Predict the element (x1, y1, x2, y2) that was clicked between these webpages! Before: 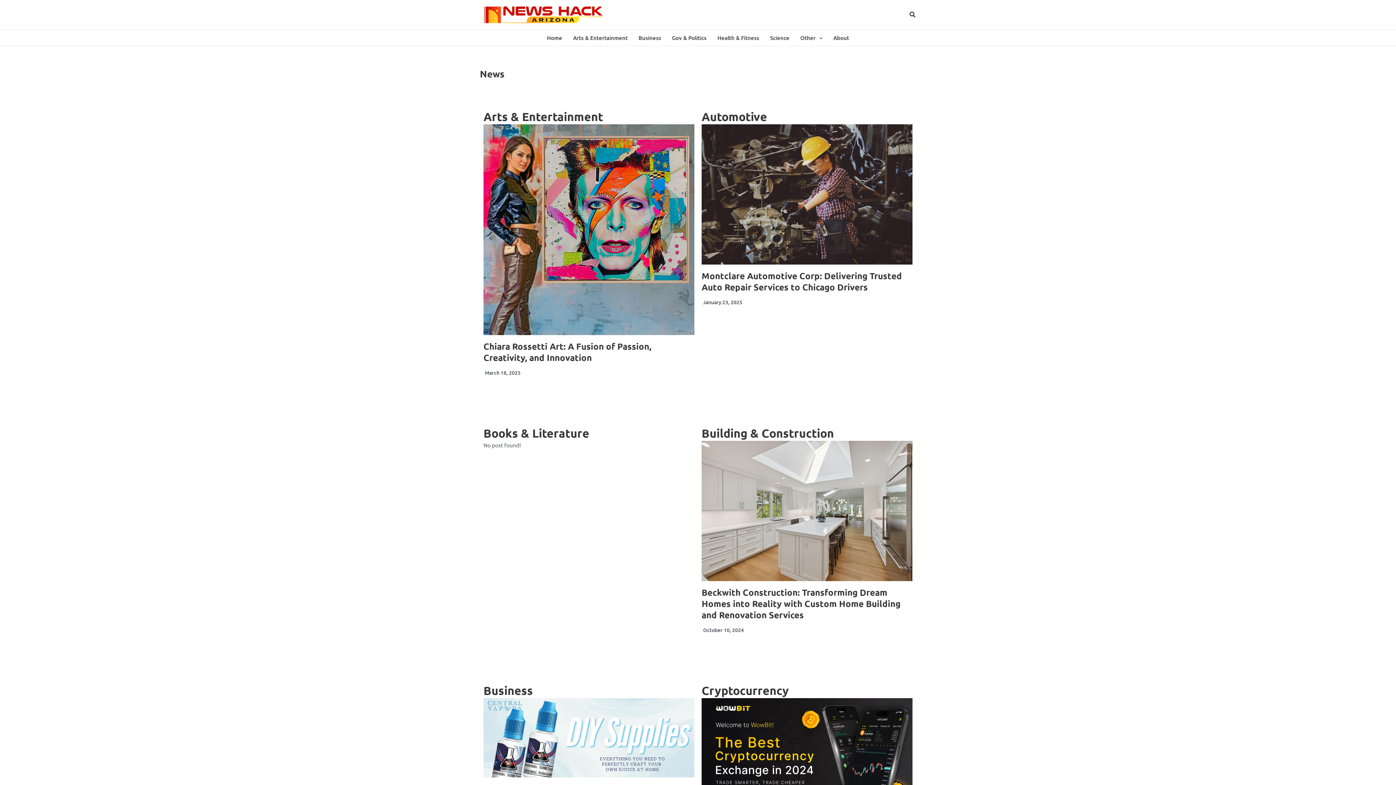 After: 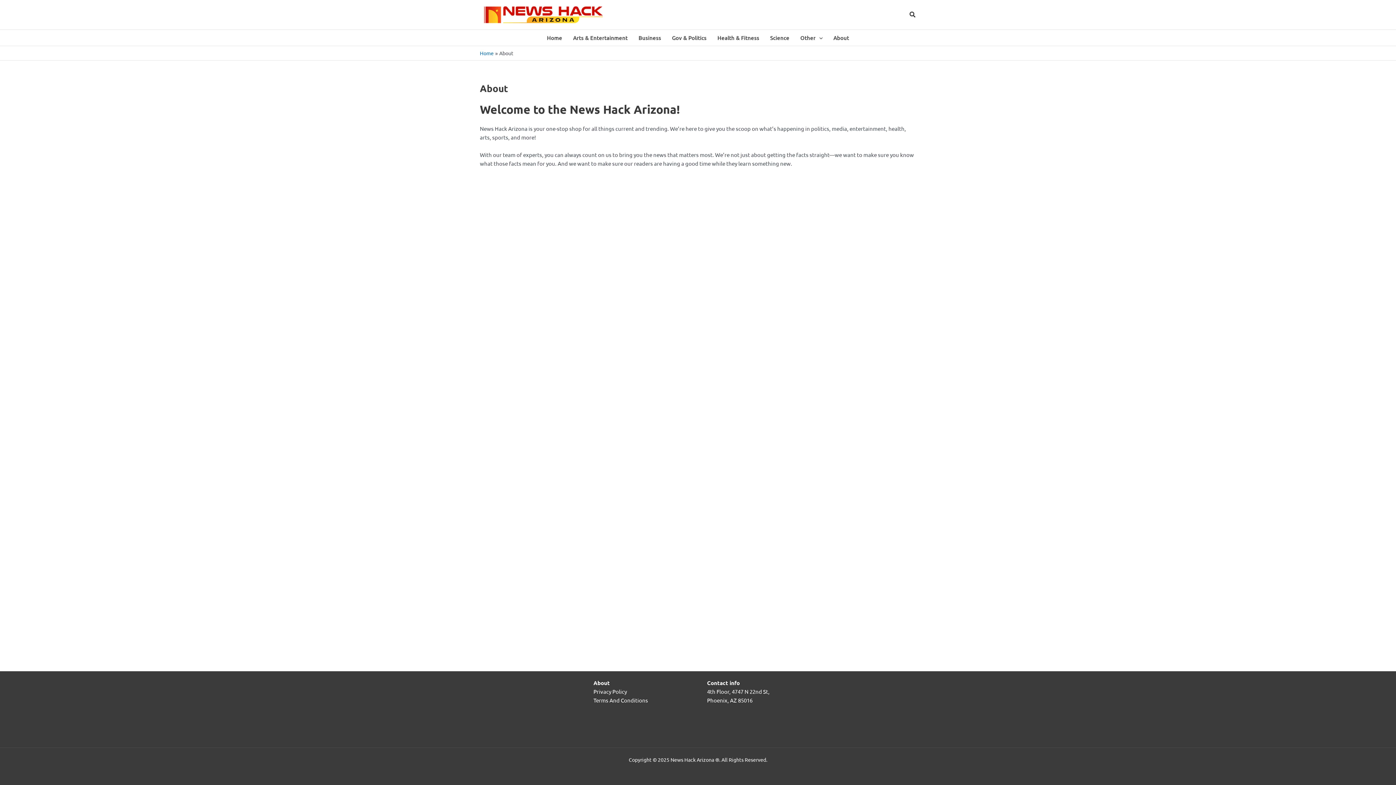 Action: label: About bbox: (828, 29, 854, 45)